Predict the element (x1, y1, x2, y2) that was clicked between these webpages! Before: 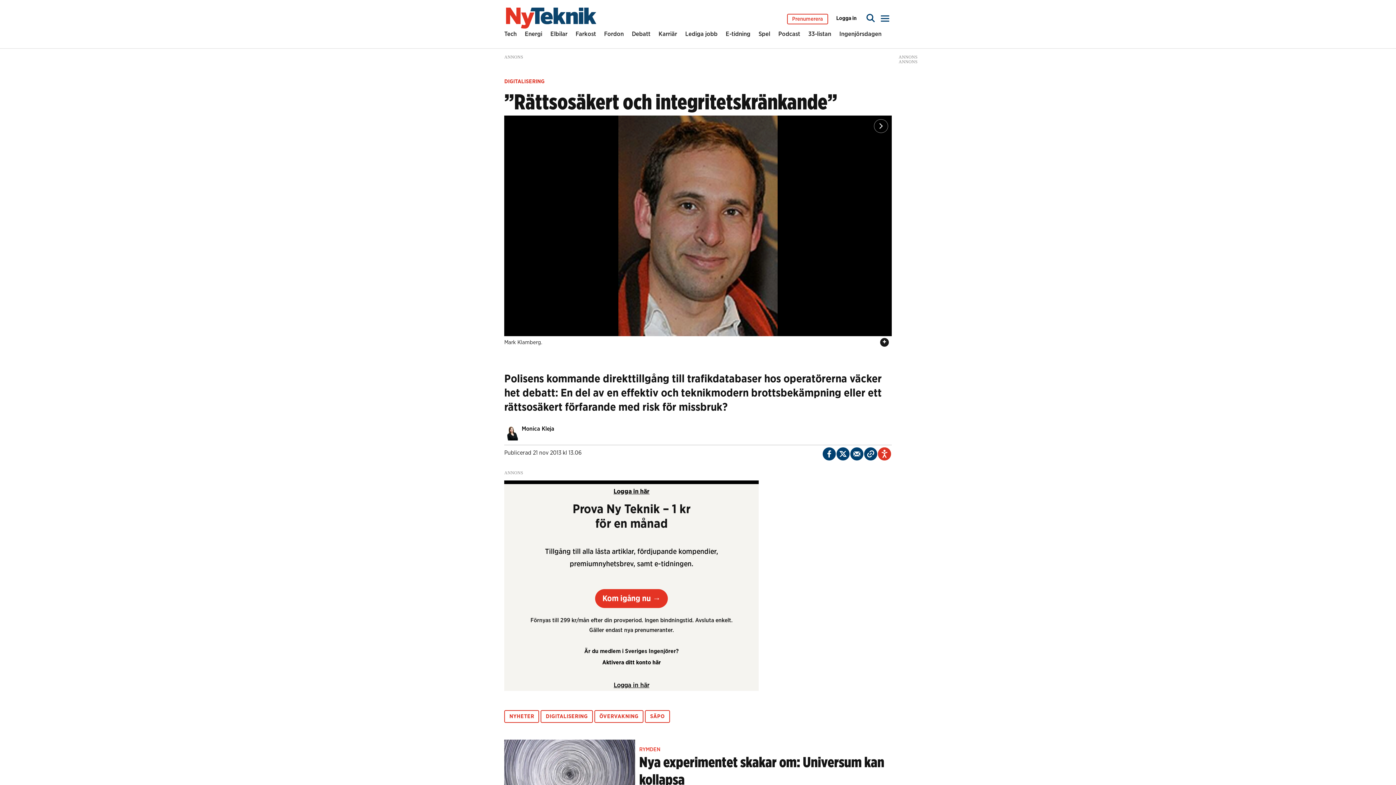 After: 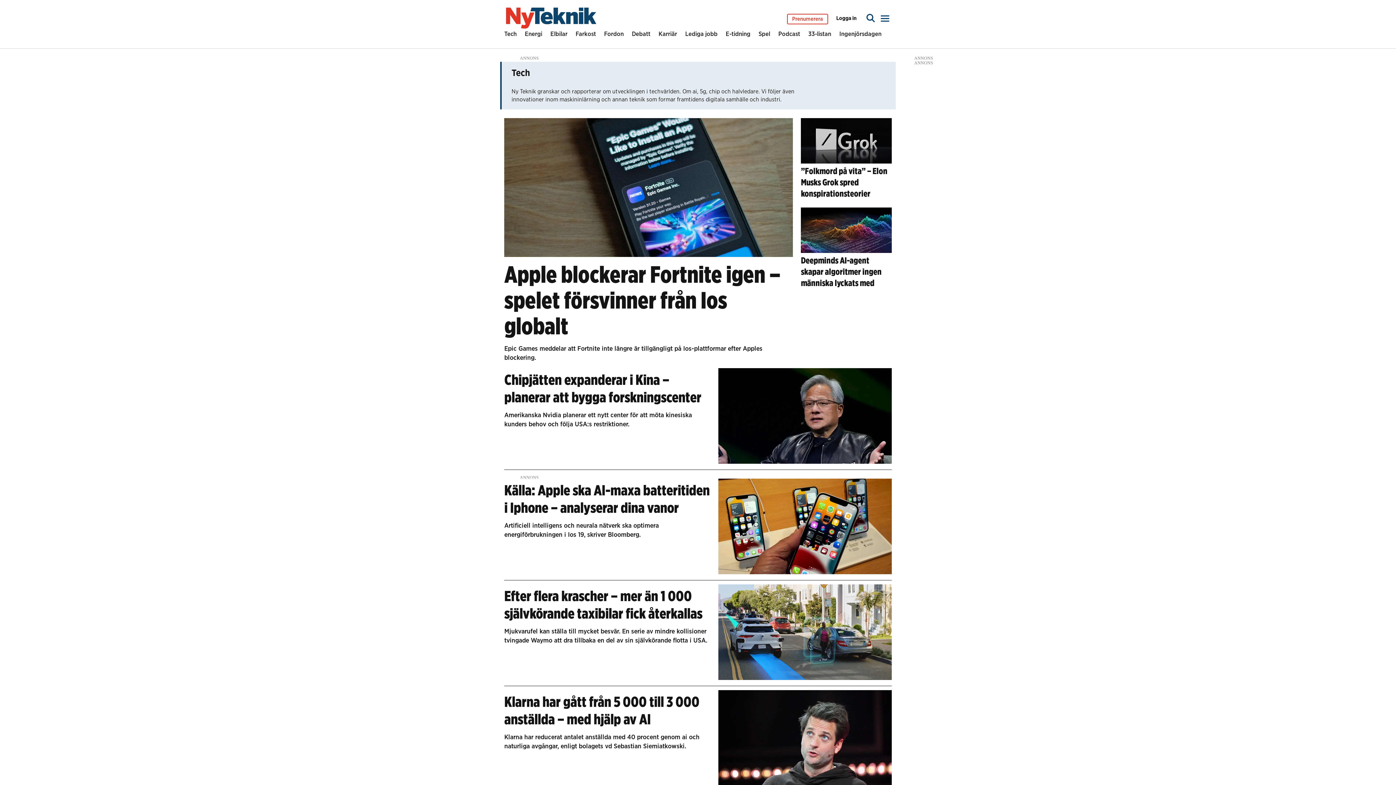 Action: bbox: (504, 29, 516, 41) label: Tech